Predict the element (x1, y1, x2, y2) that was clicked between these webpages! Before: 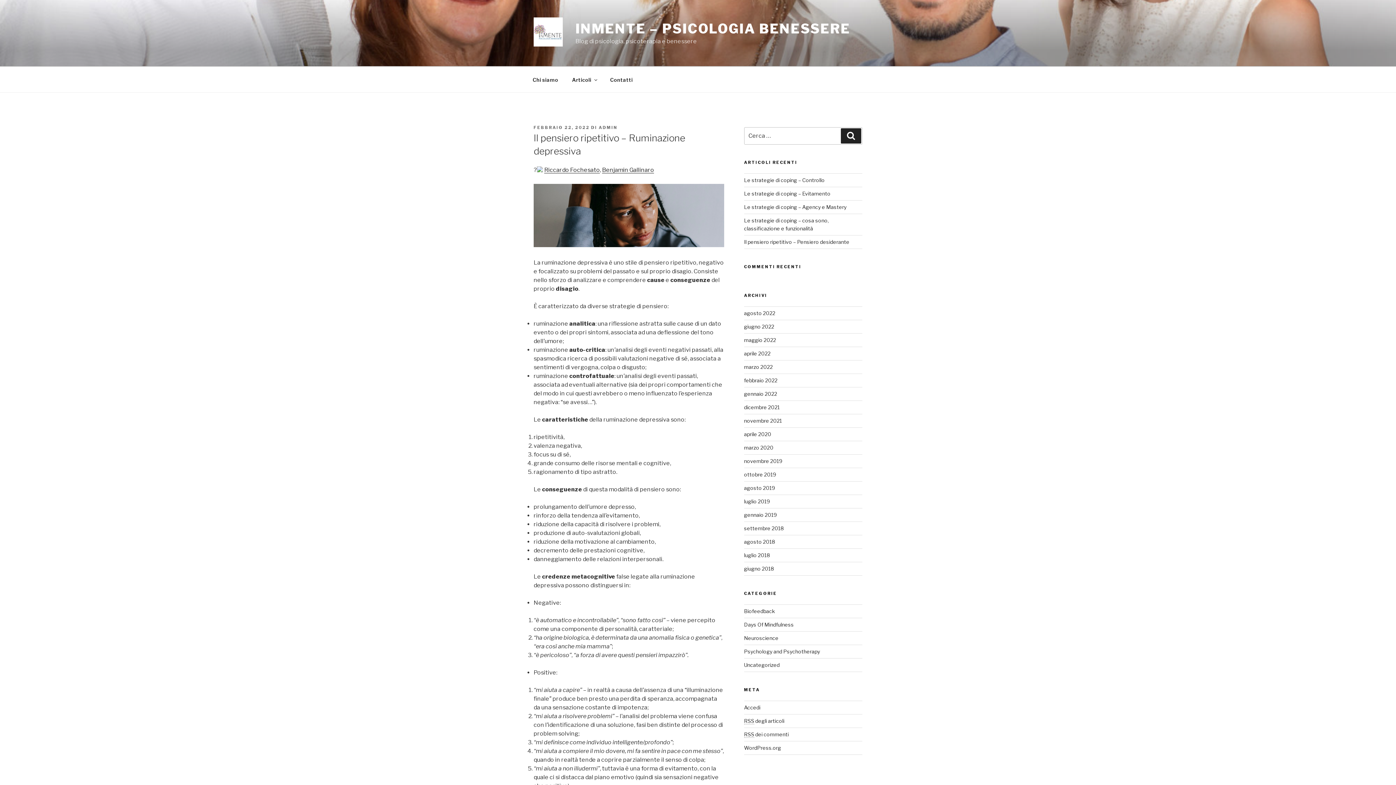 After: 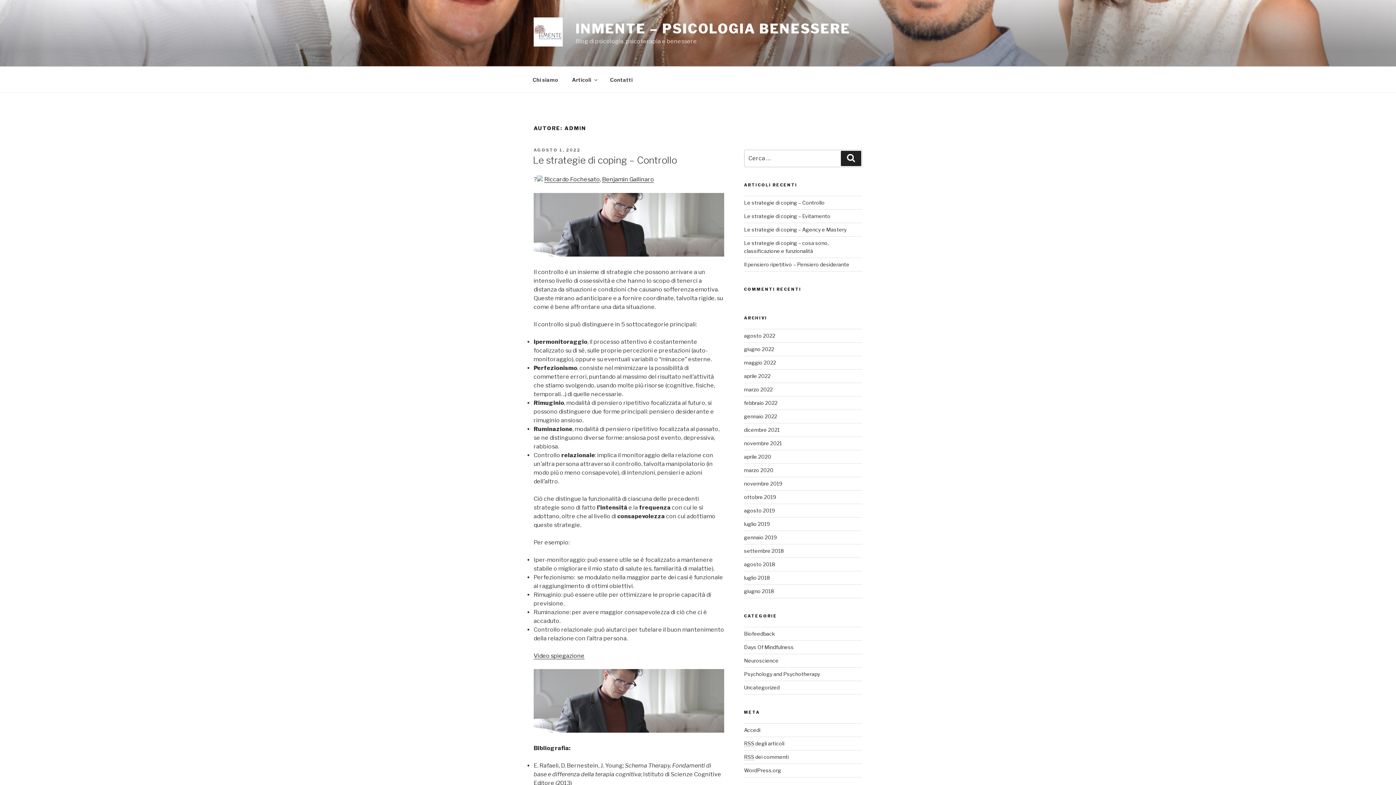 Action: bbox: (598, 125, 617, 130) label: ADMIN